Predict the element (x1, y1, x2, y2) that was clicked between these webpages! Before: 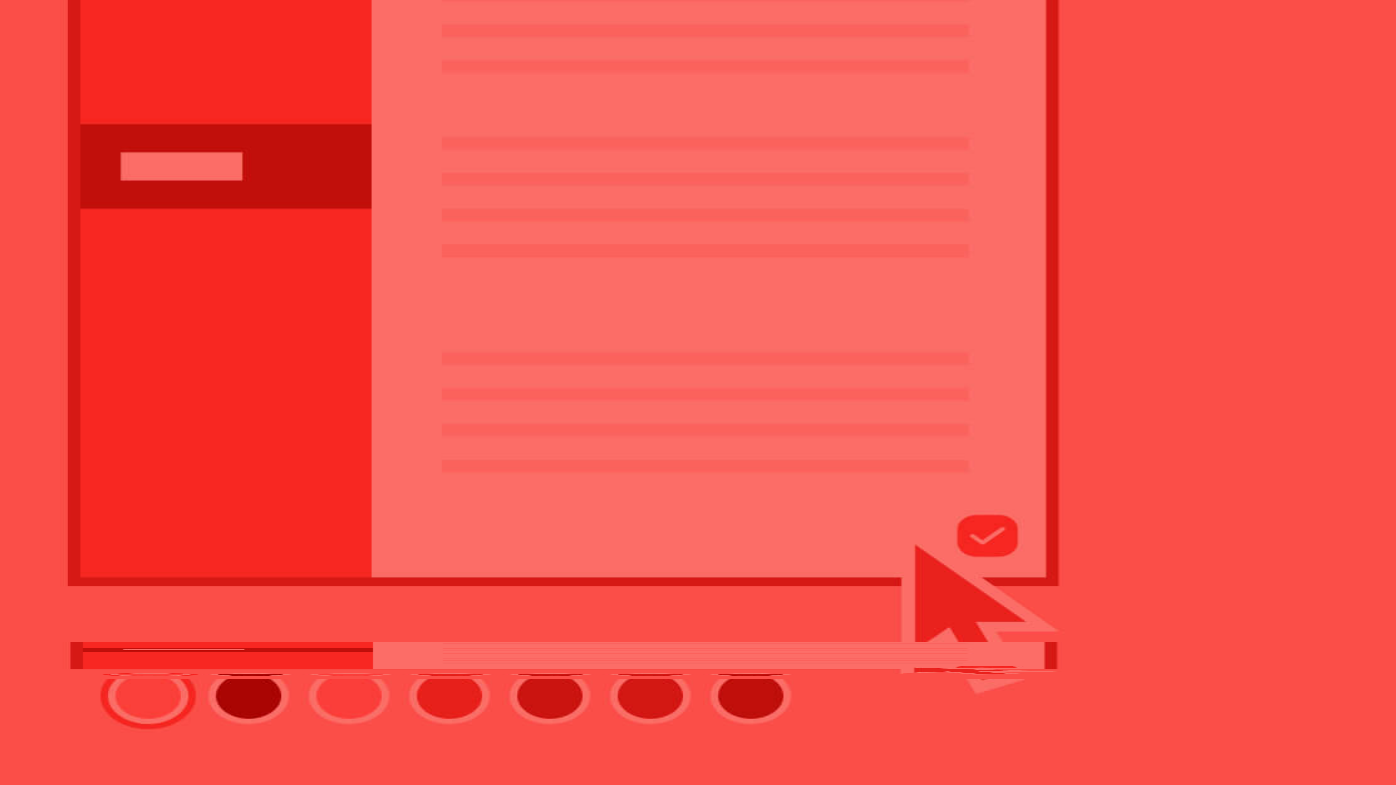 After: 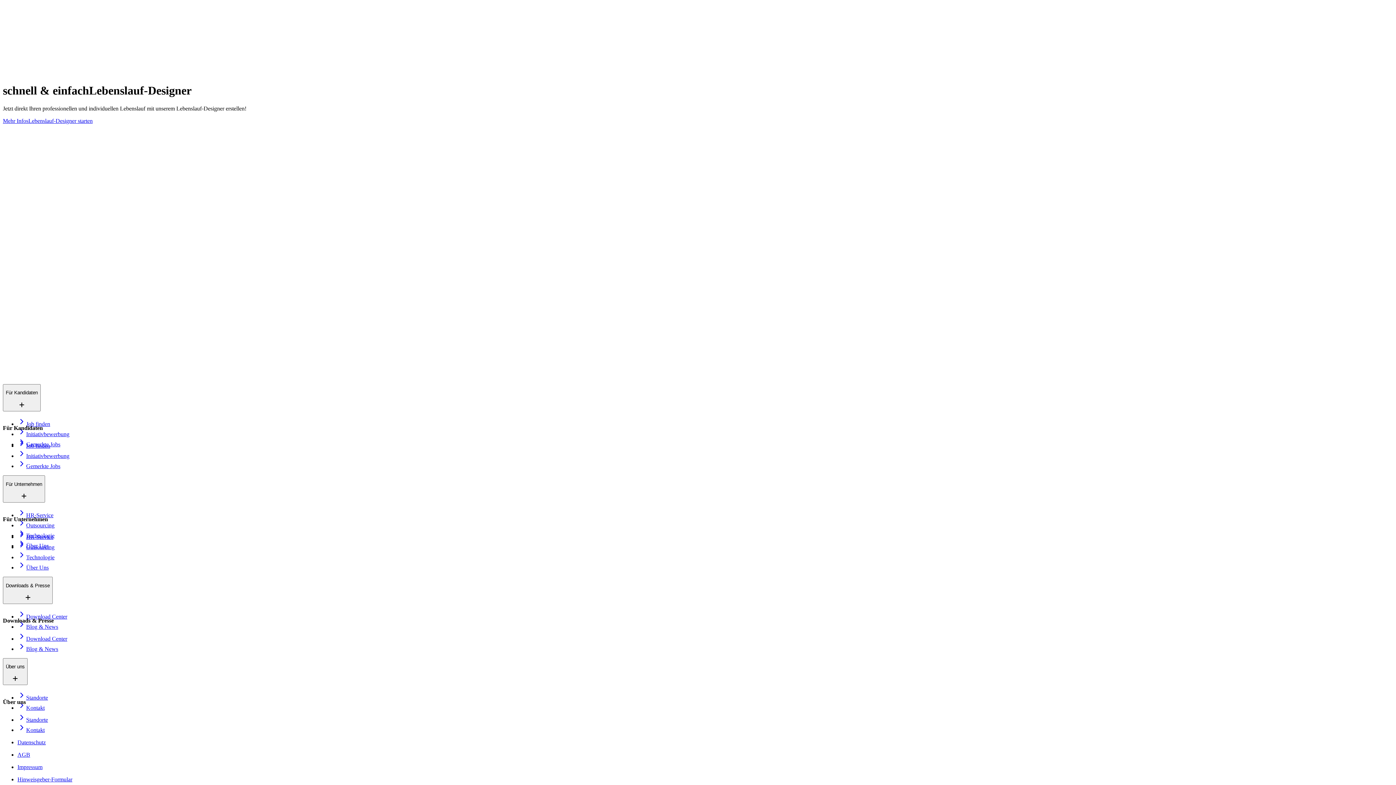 Action: bbox: (2, 642, 1393, 679) label: Frischer Wind gefragt?

Jetzt direkt Ihren professionellen und individuellen Lebenslauf mit unserem Lebenslauf-Designer erstellen!